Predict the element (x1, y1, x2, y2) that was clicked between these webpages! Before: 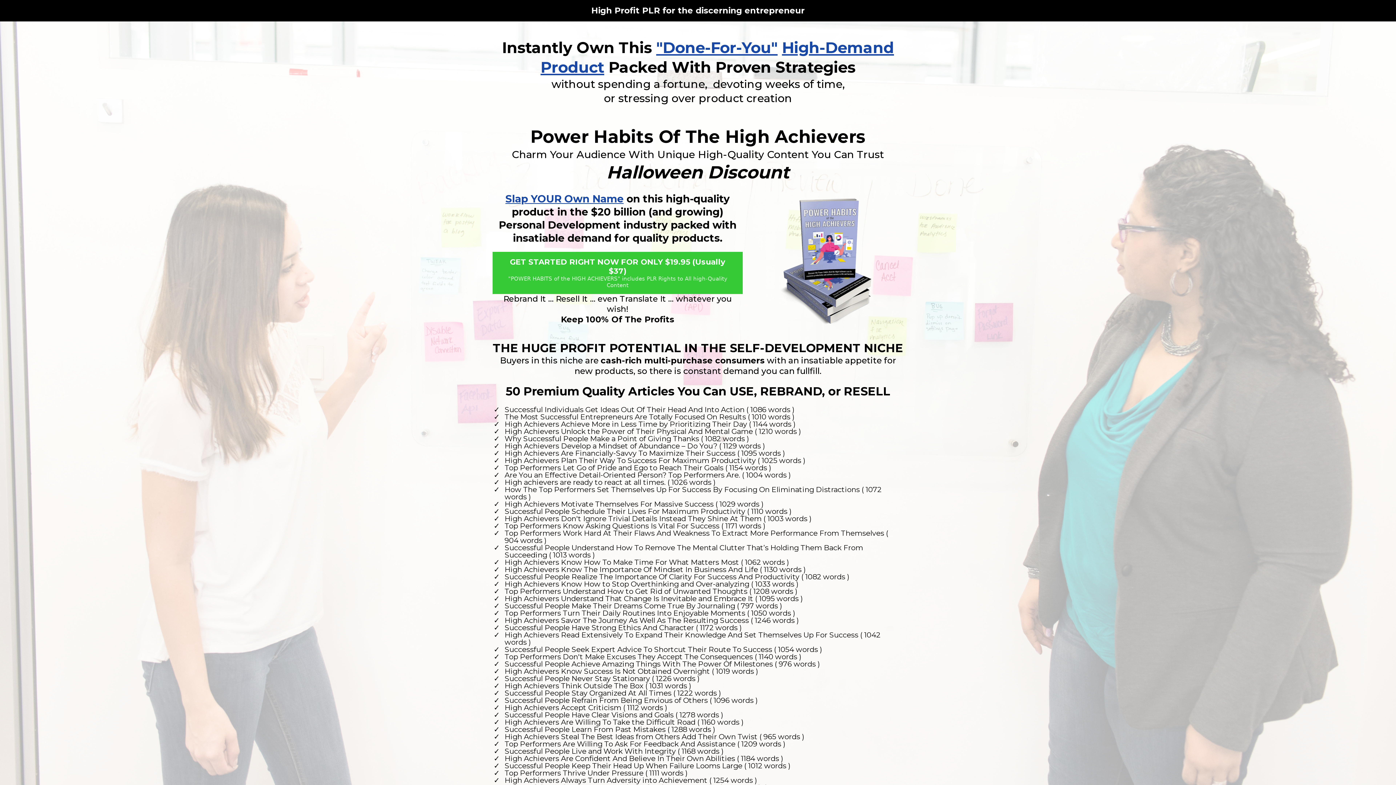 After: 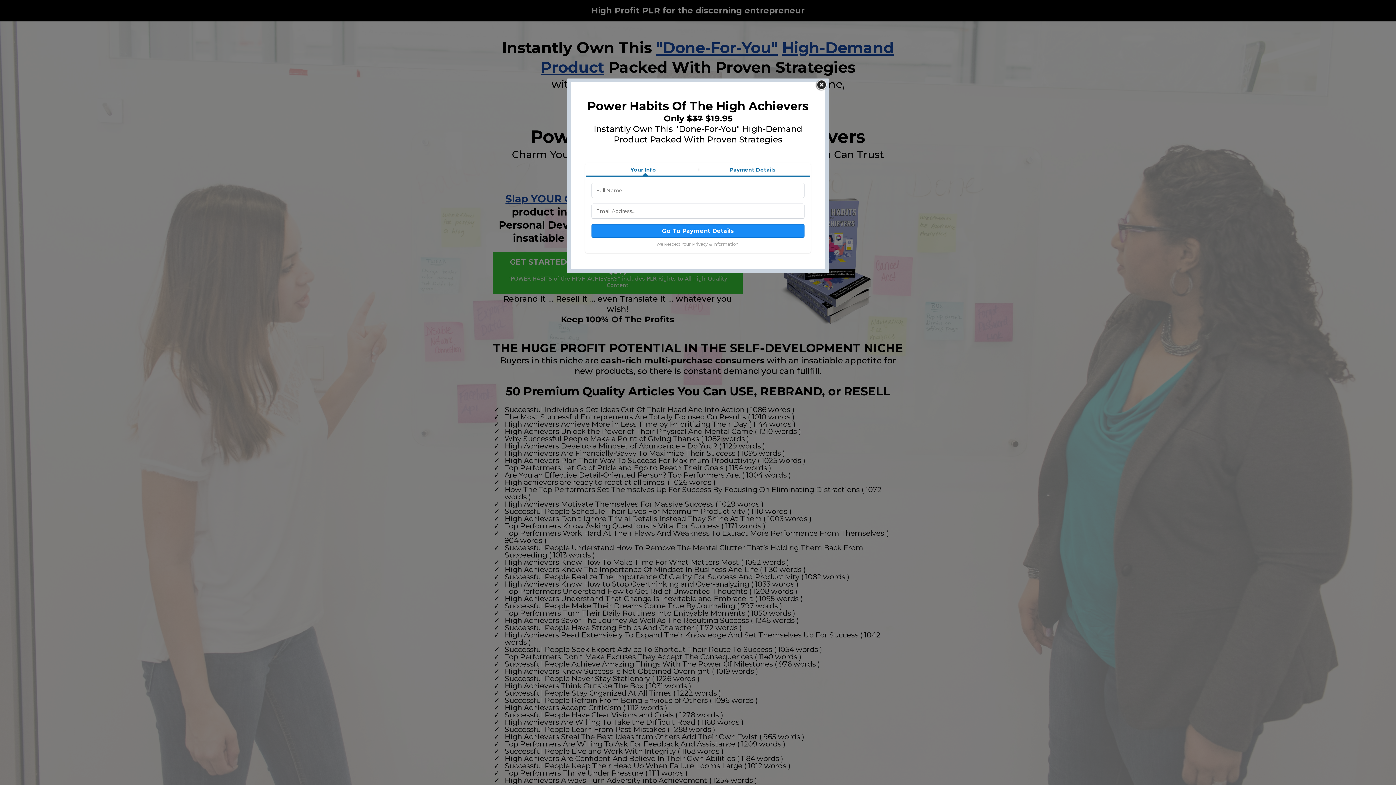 Action: label: GET STARTED RIGHT NOW FOR ONLY $19.95 (Usually $37) "POWER HABITS of the HIGH ACHIEVERS" includes PLR Rights to All high-Quality Content bbox: (492, 261, 742, 294)